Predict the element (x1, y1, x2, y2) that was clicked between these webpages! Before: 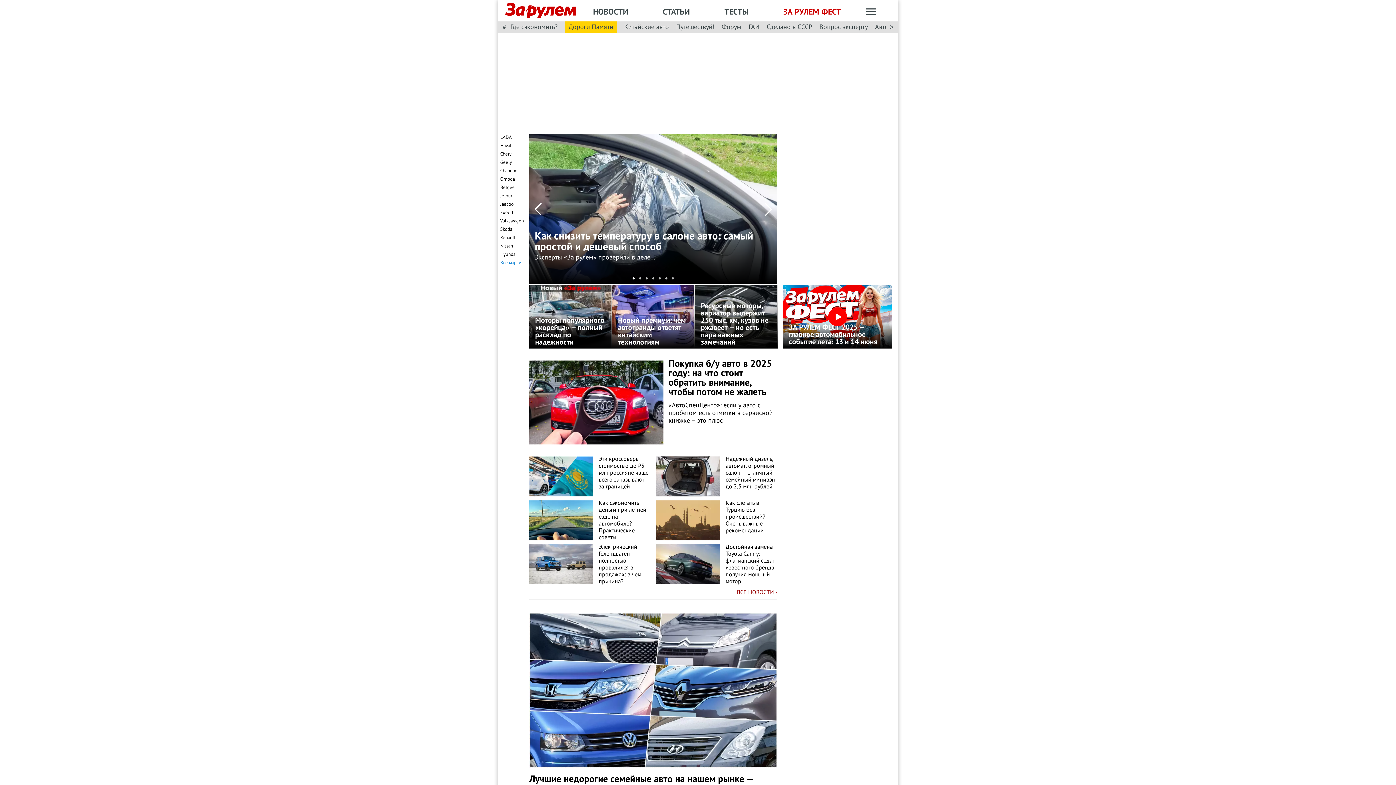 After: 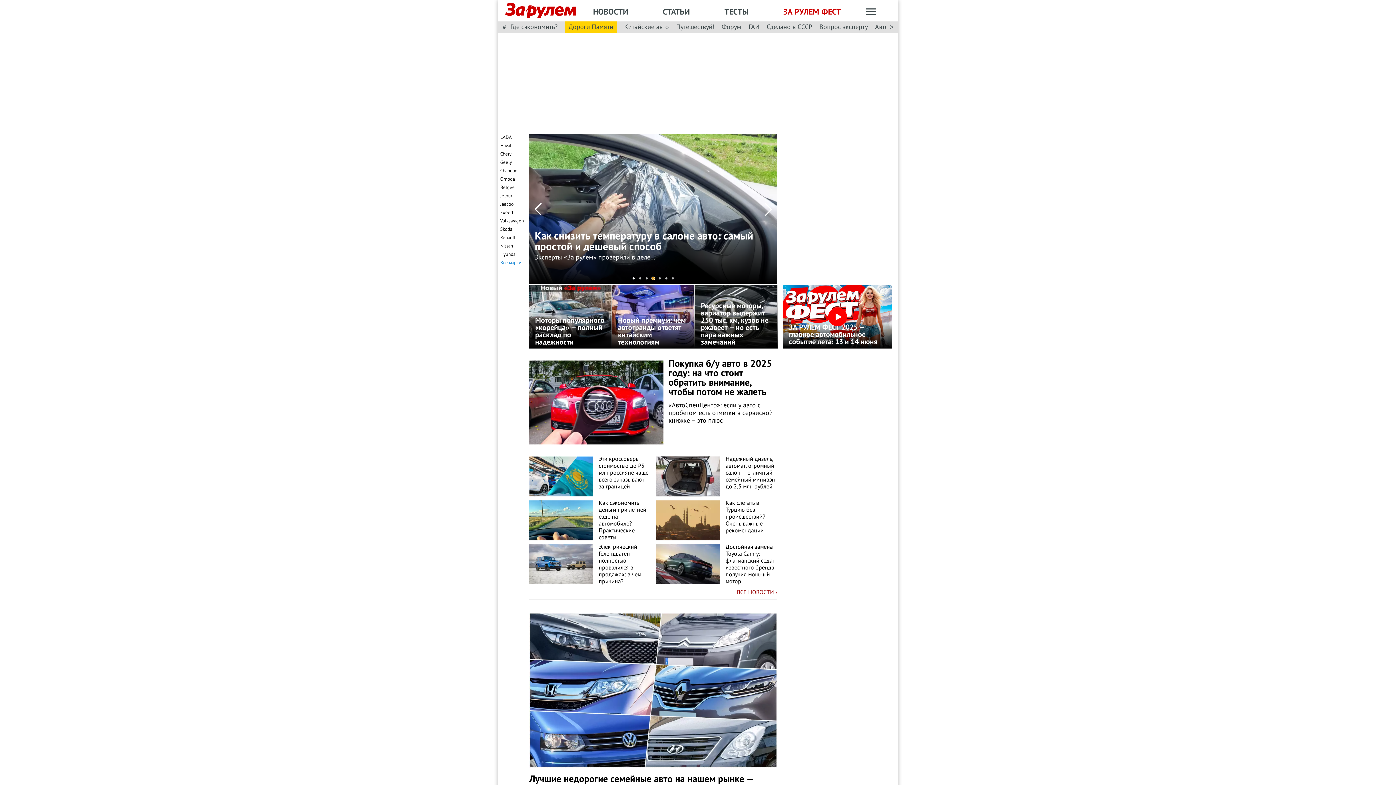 Action: label: 4 bbox: (652, 277, 654, 279)